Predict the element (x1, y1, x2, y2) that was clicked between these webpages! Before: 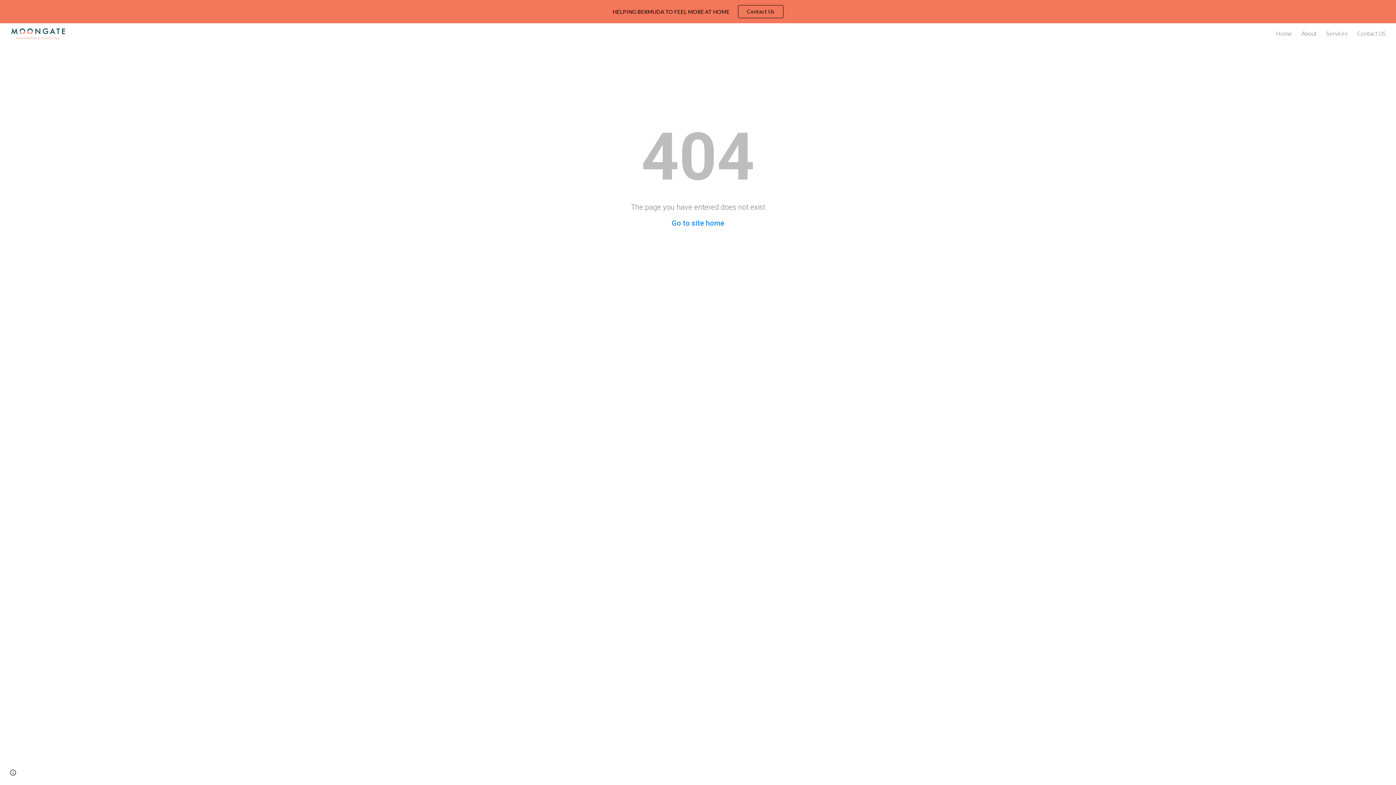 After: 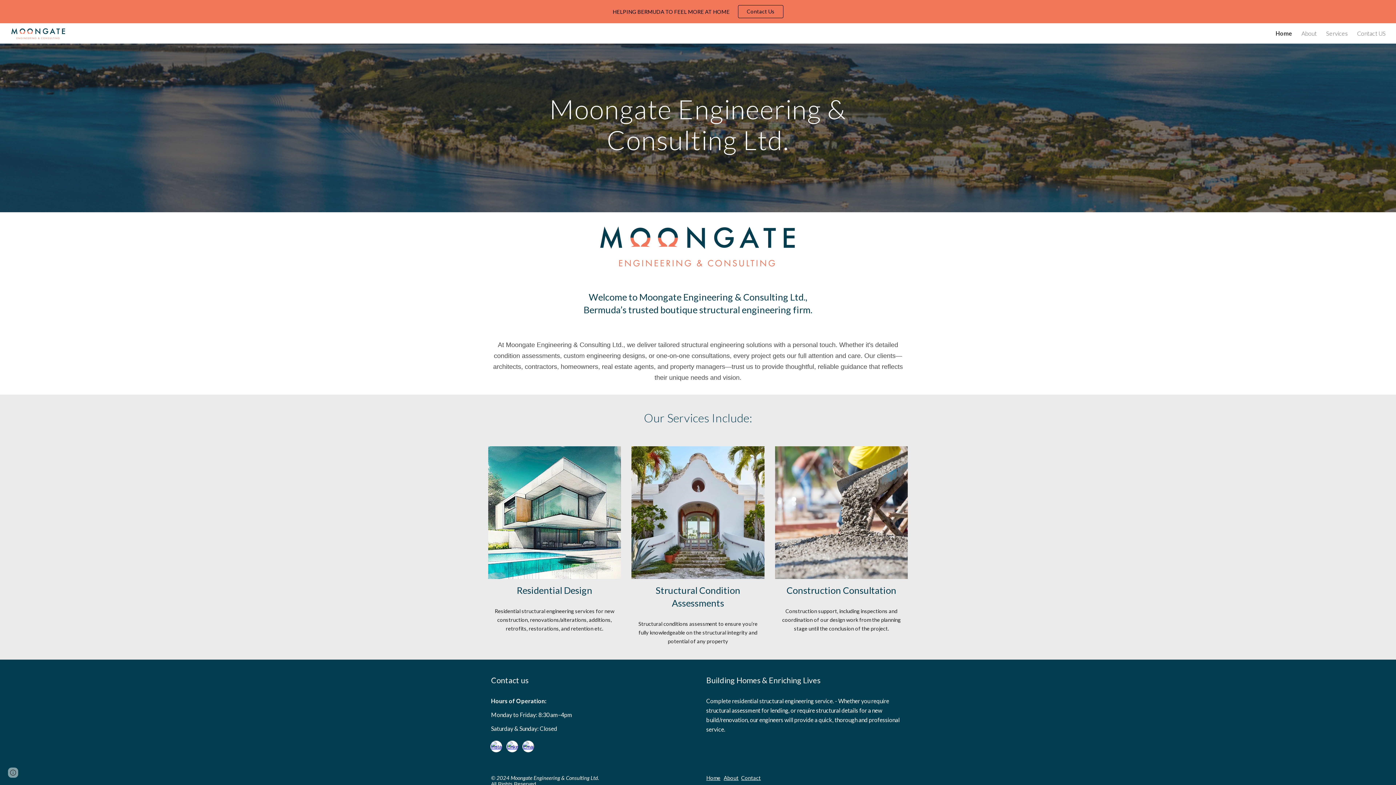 Action: bbox: (5, 27, 67, 36)